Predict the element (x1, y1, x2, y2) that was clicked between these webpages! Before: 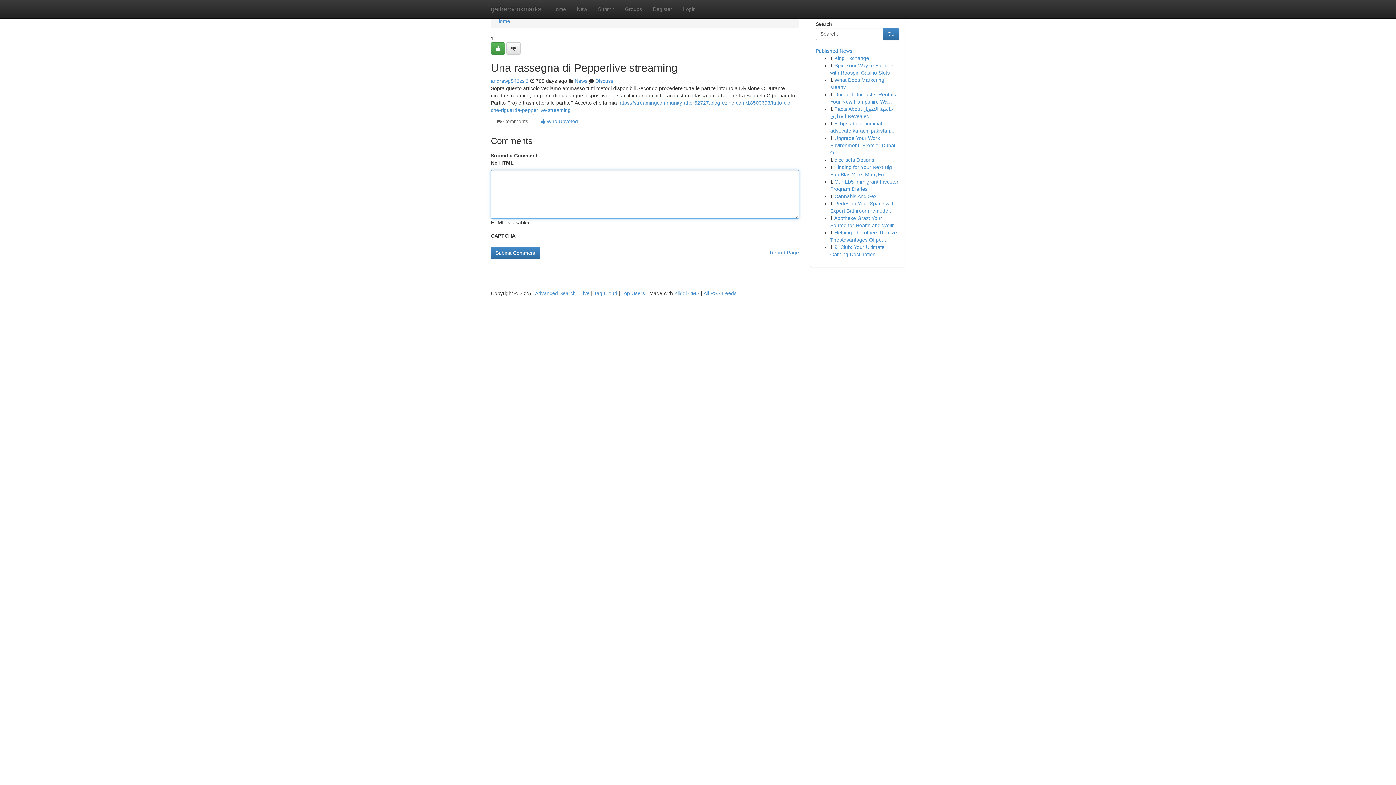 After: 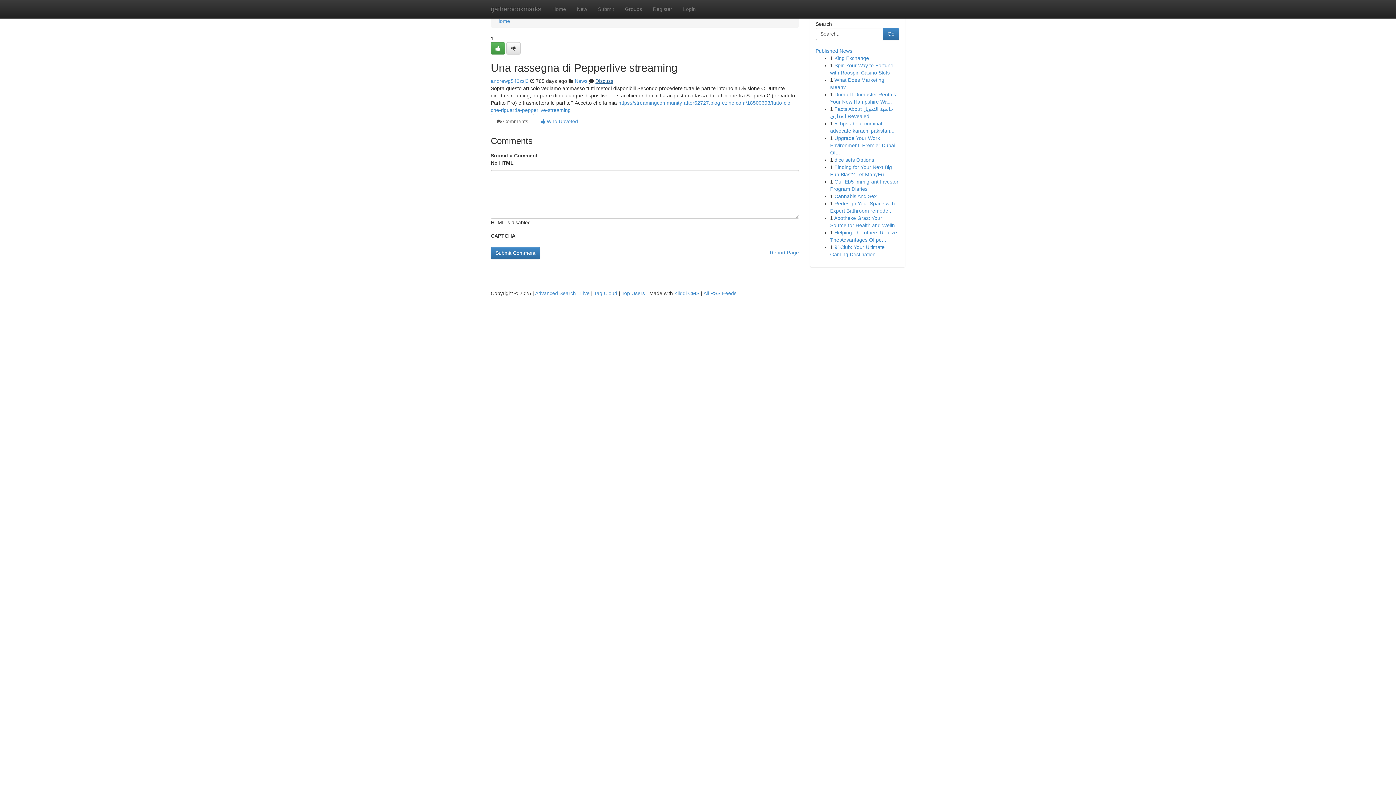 Action: label: Discuss bbox: (595, 78, 613, 84)